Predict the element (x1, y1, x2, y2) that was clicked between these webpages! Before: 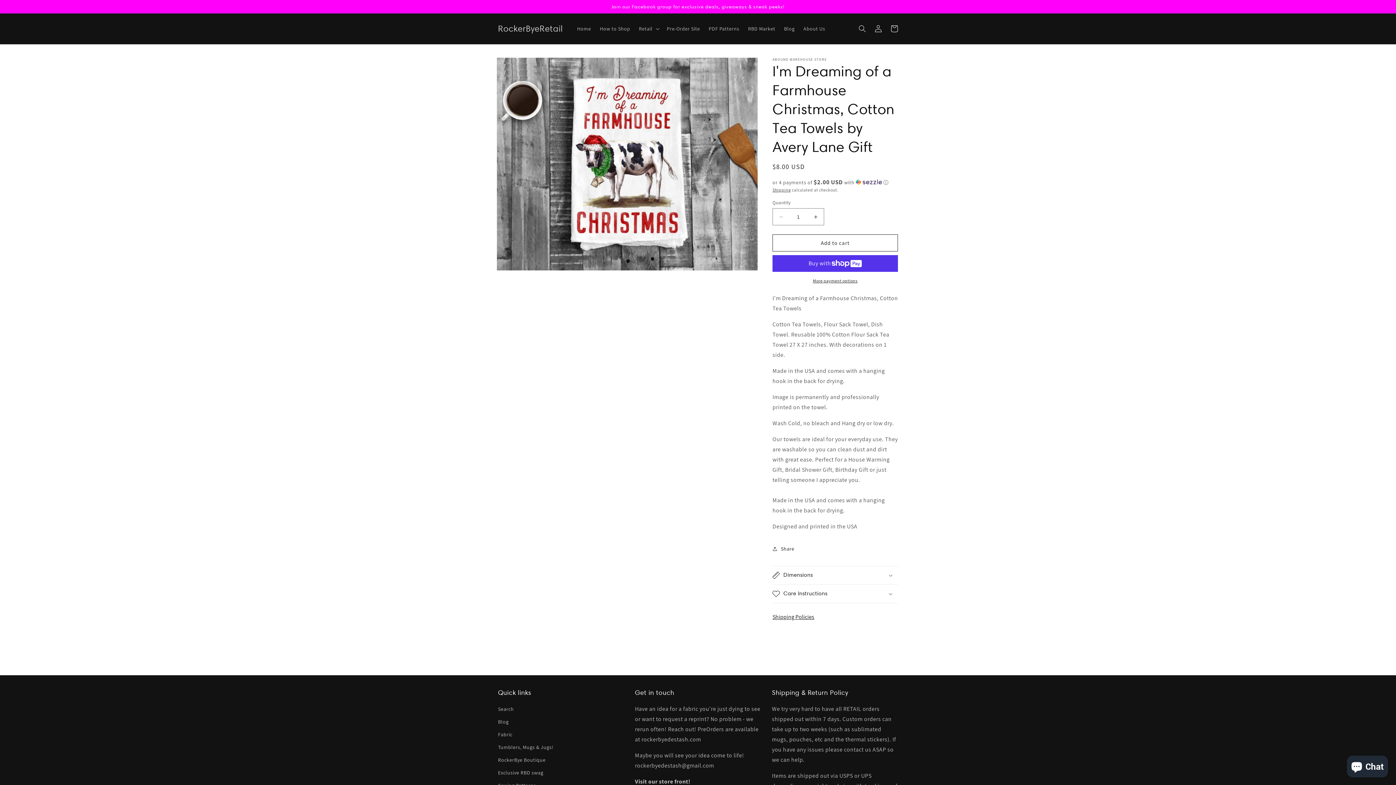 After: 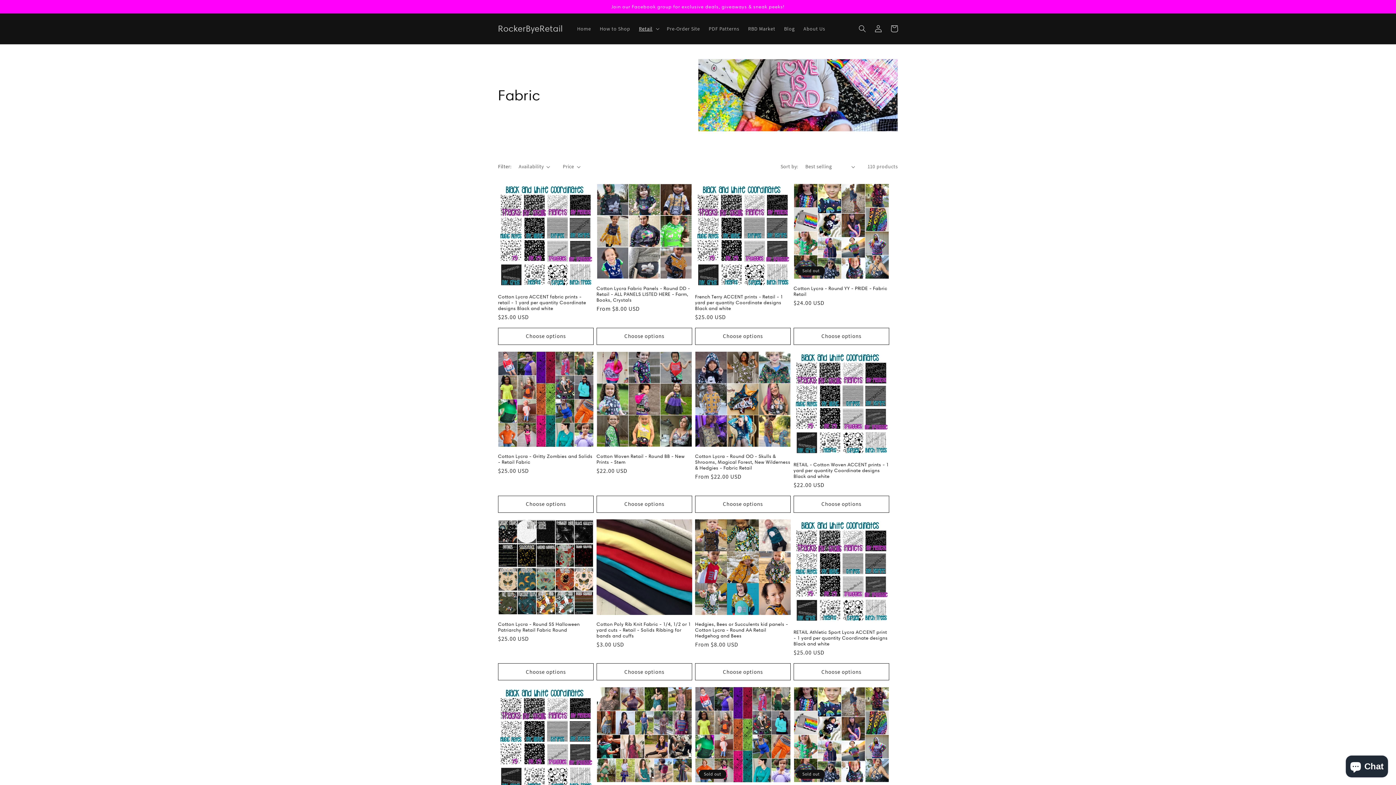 Action: bbox: (498, 728, 512, 741) label: Fabric